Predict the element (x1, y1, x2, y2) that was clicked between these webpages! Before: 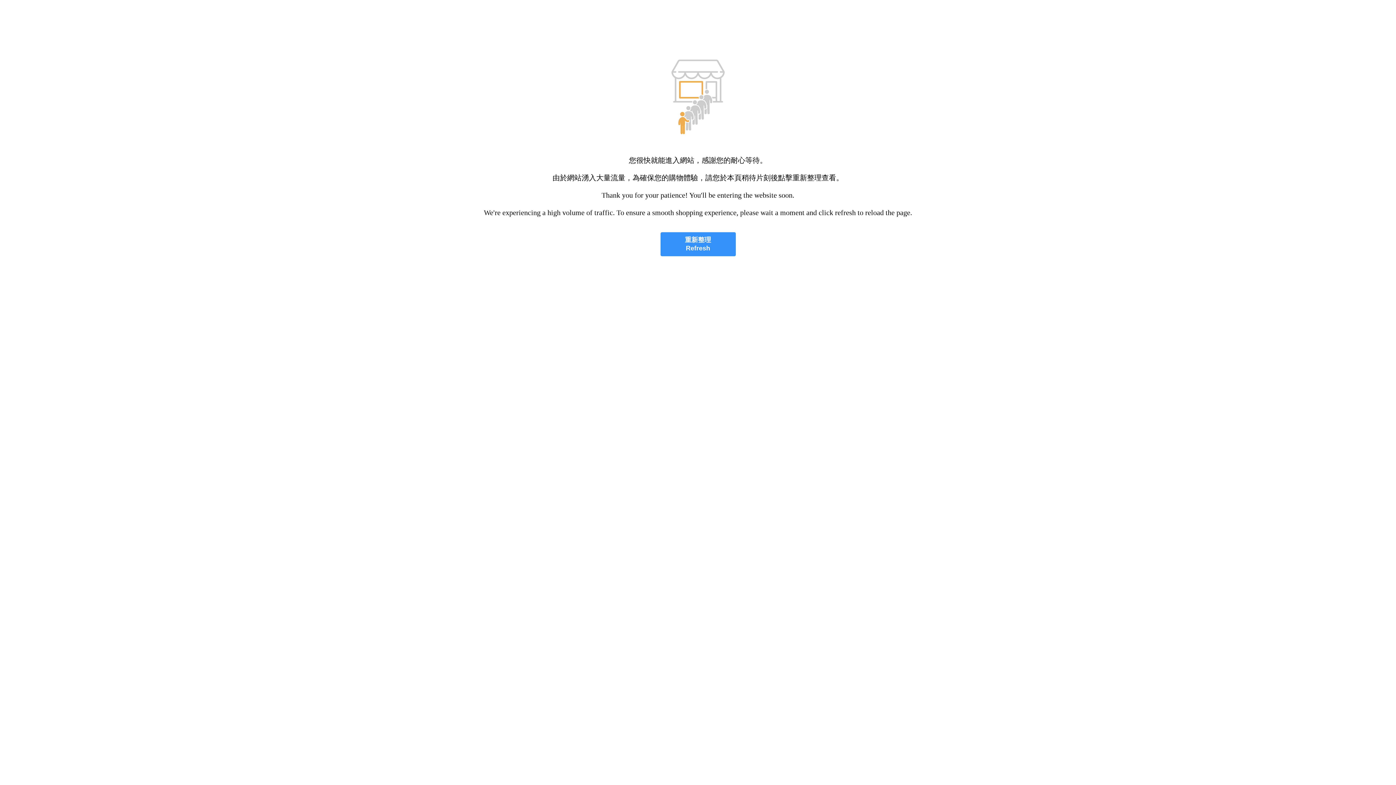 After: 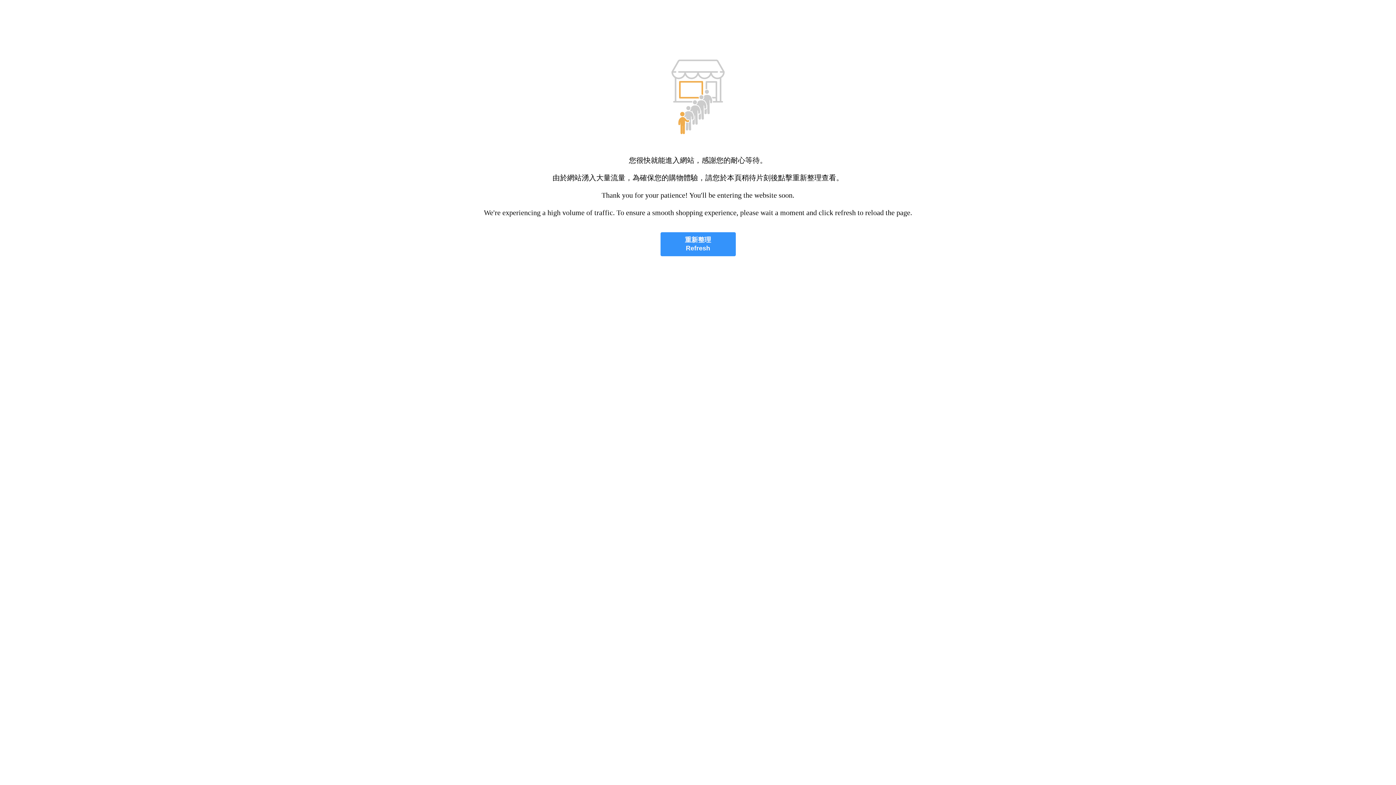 Action: bbox: (660, 232, 735, 256) label: 重新整理
Refresh